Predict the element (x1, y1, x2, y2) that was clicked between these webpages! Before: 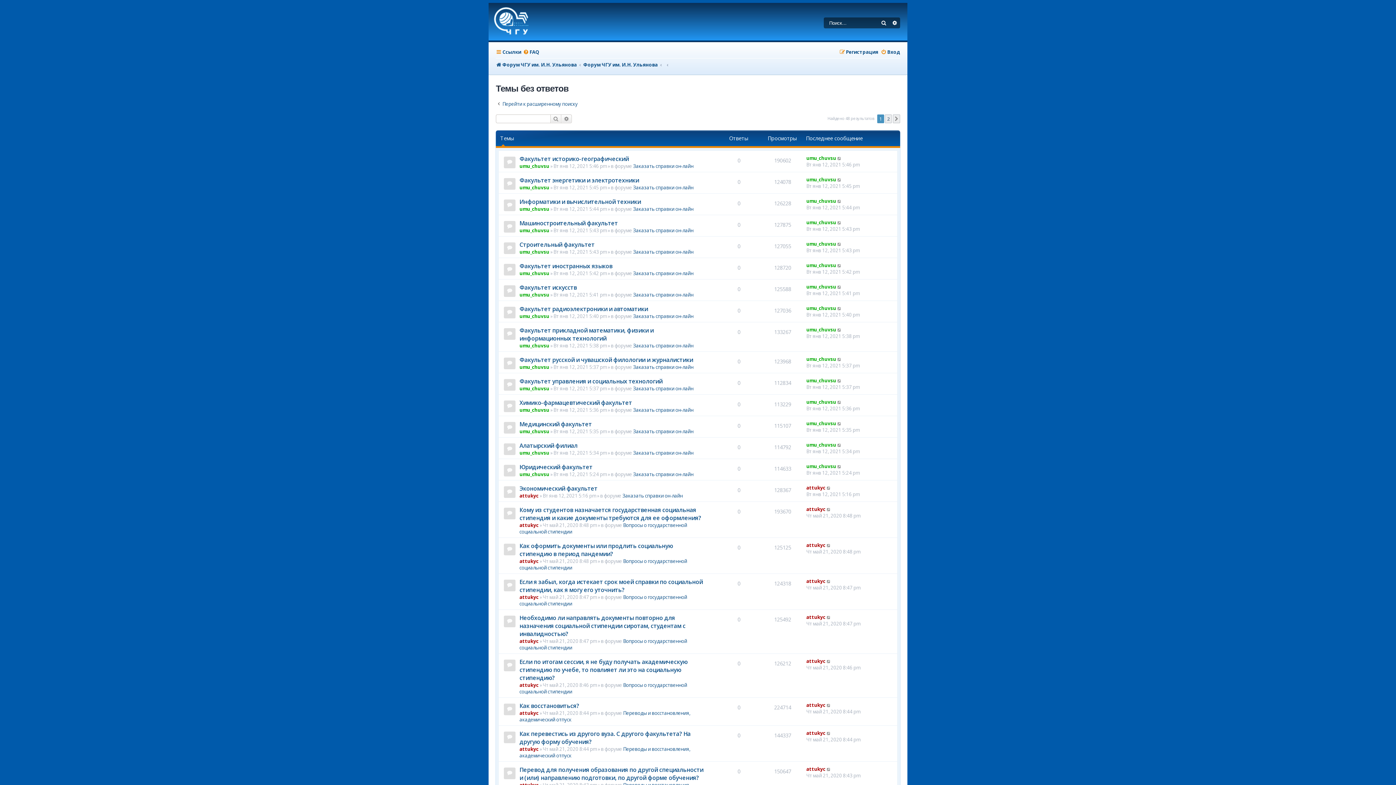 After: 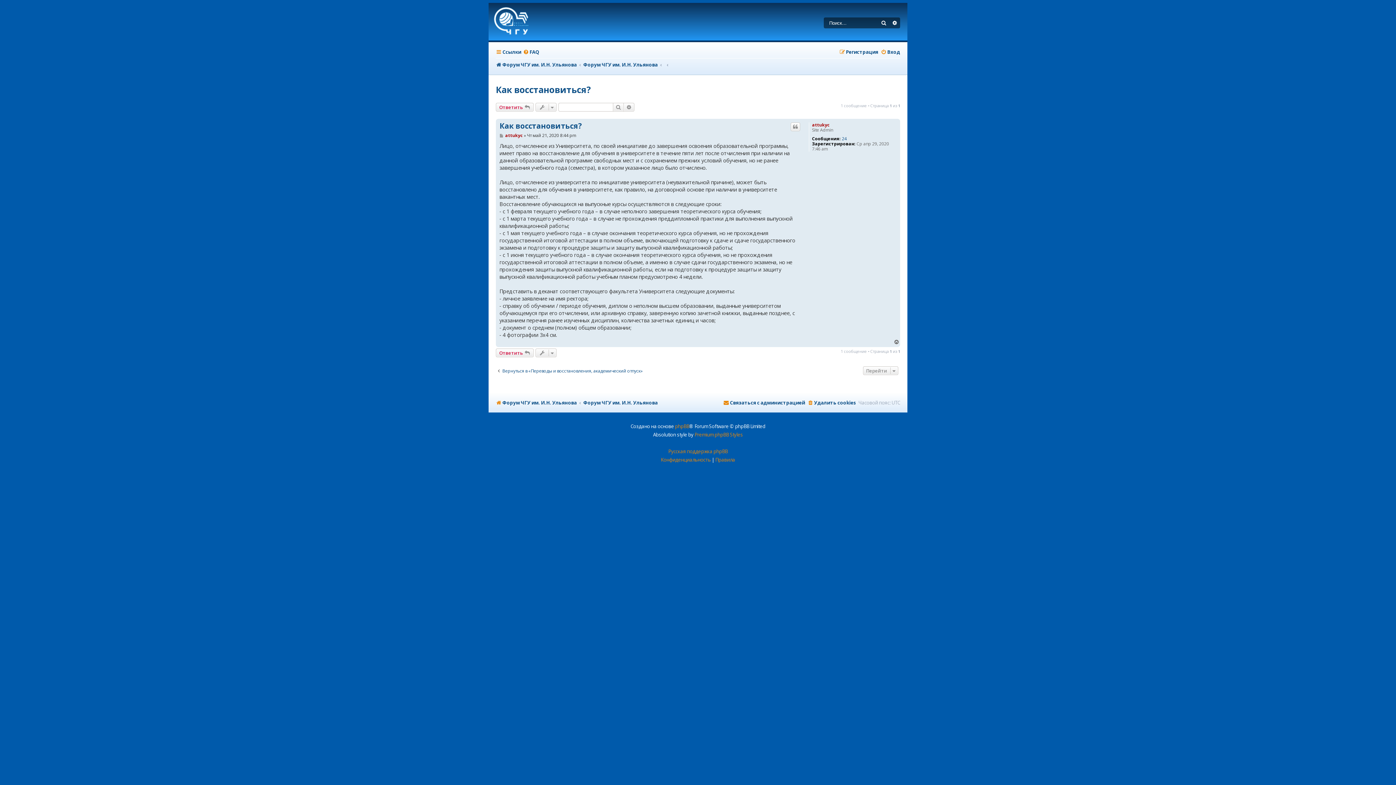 Action: bbox: (519, 702, 579, 710) label: Как восстановиться?